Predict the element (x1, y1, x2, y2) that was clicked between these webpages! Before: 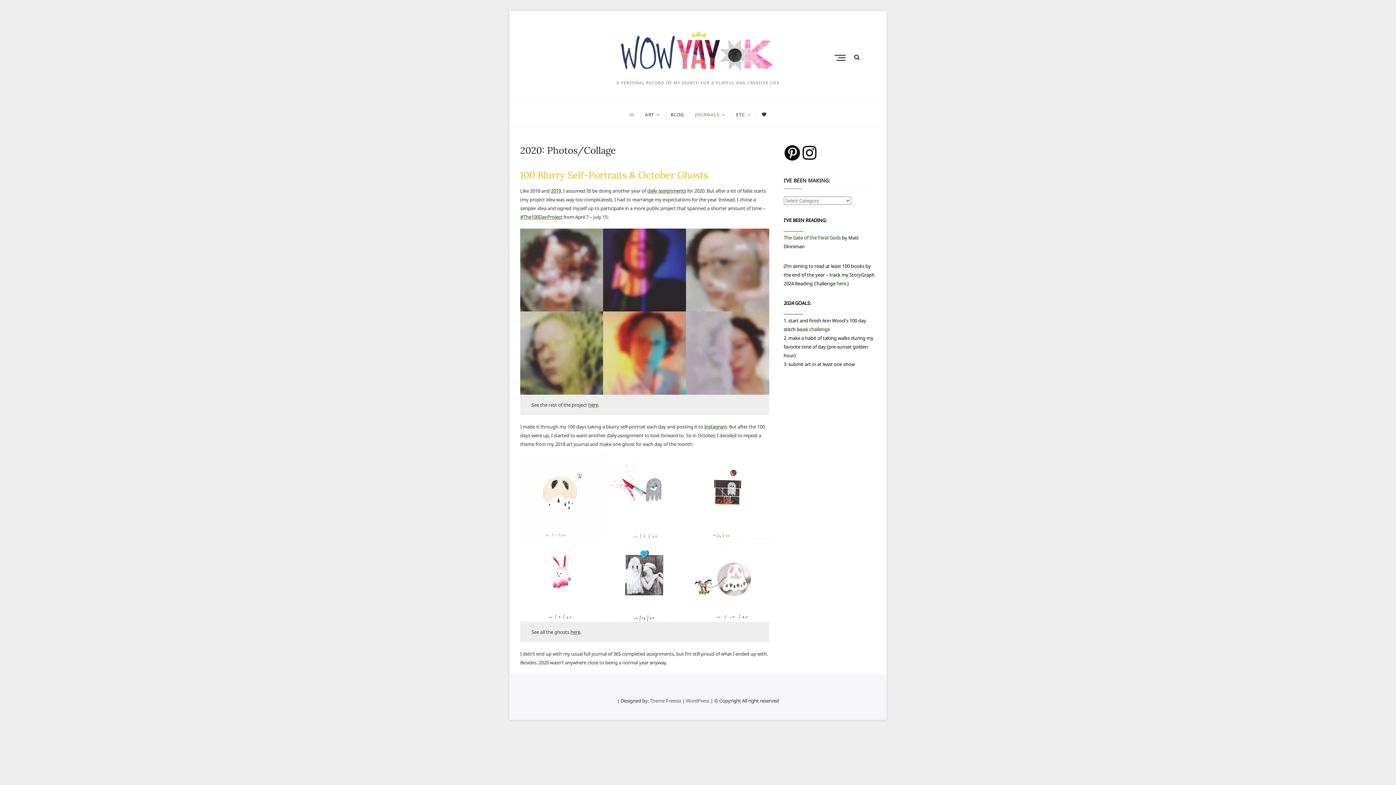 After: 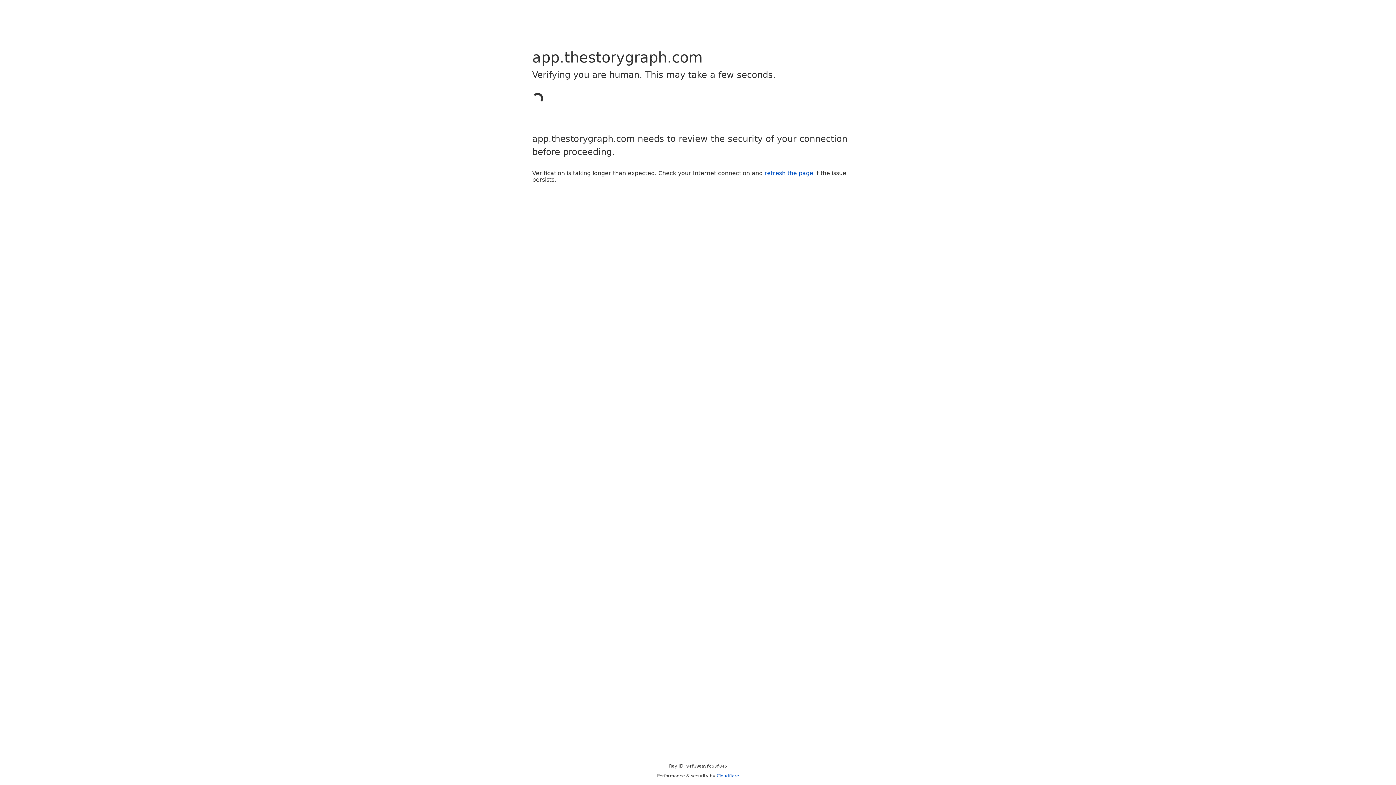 Action: label: The Gate of the Feral Gods bbox: (783, 234, 840, 241)